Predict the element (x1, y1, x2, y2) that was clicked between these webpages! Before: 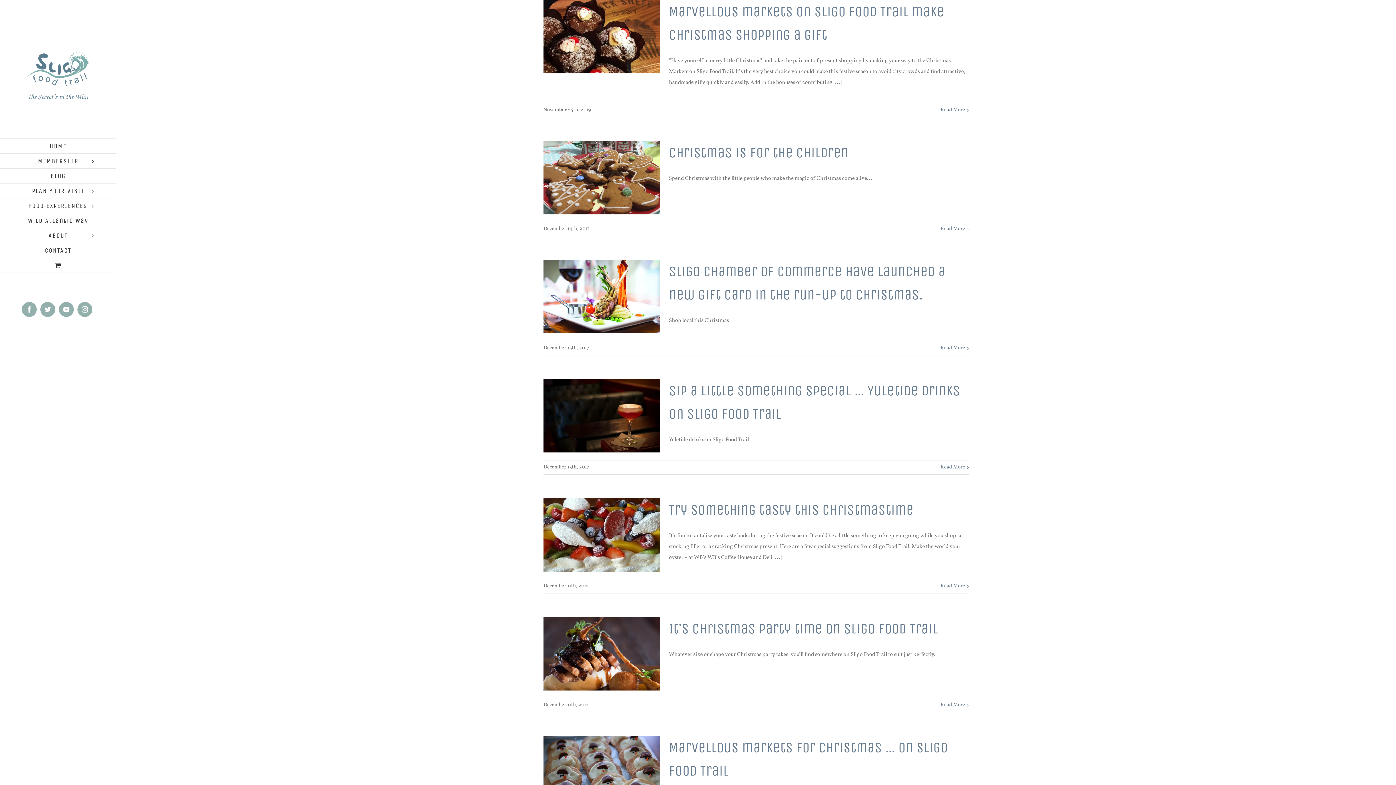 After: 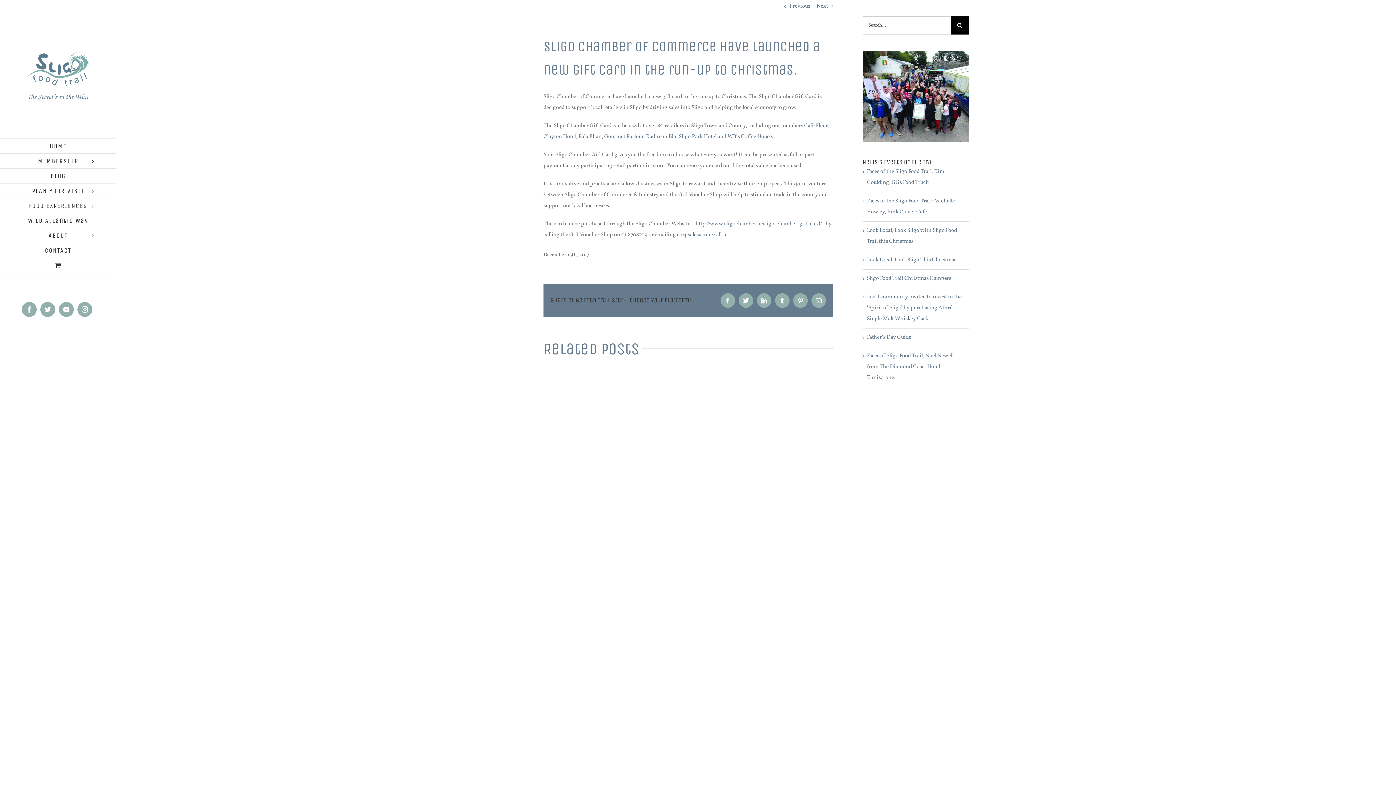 Action: label: More on Sligo Chamber of Commerce have launched a new gift card in the run-up to Christmas. bbox: (940, 343, 965, 353)